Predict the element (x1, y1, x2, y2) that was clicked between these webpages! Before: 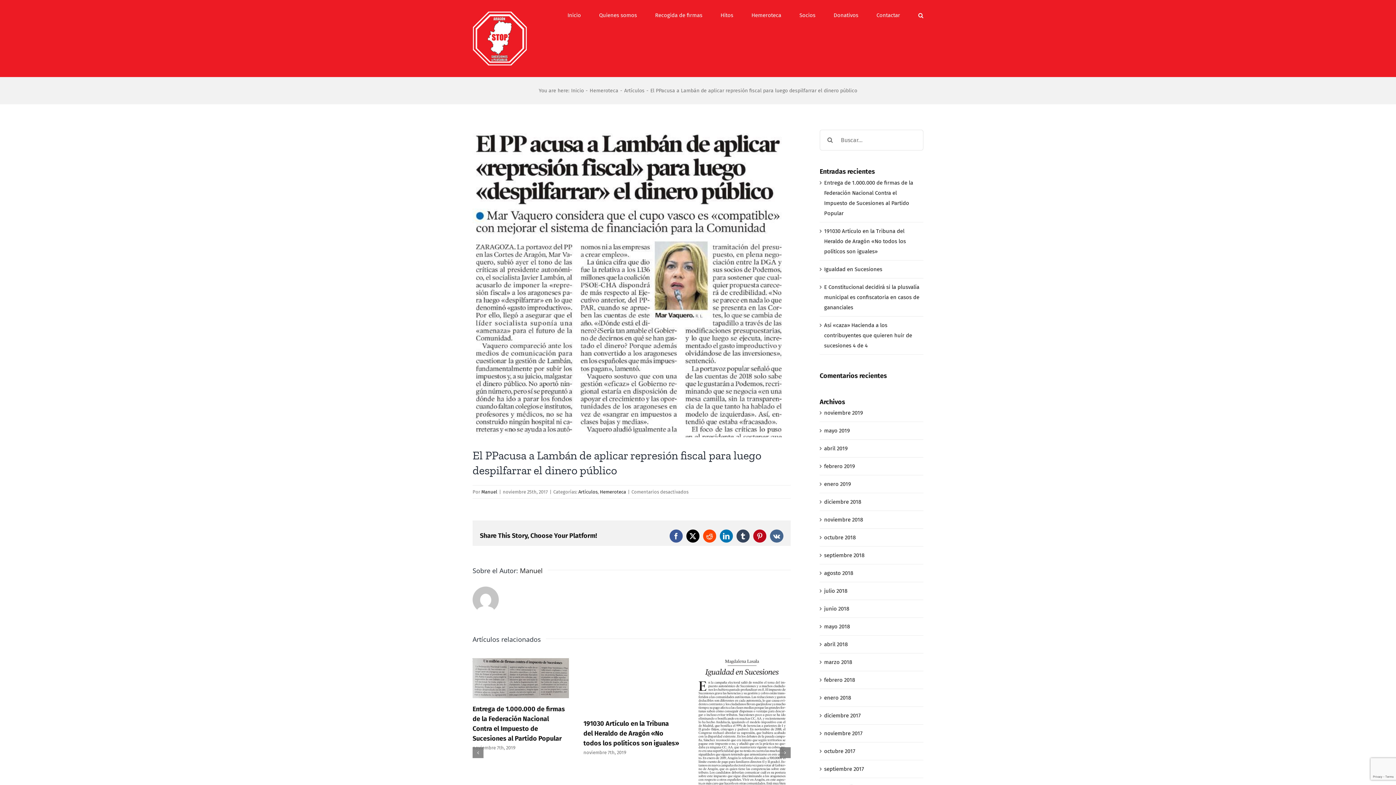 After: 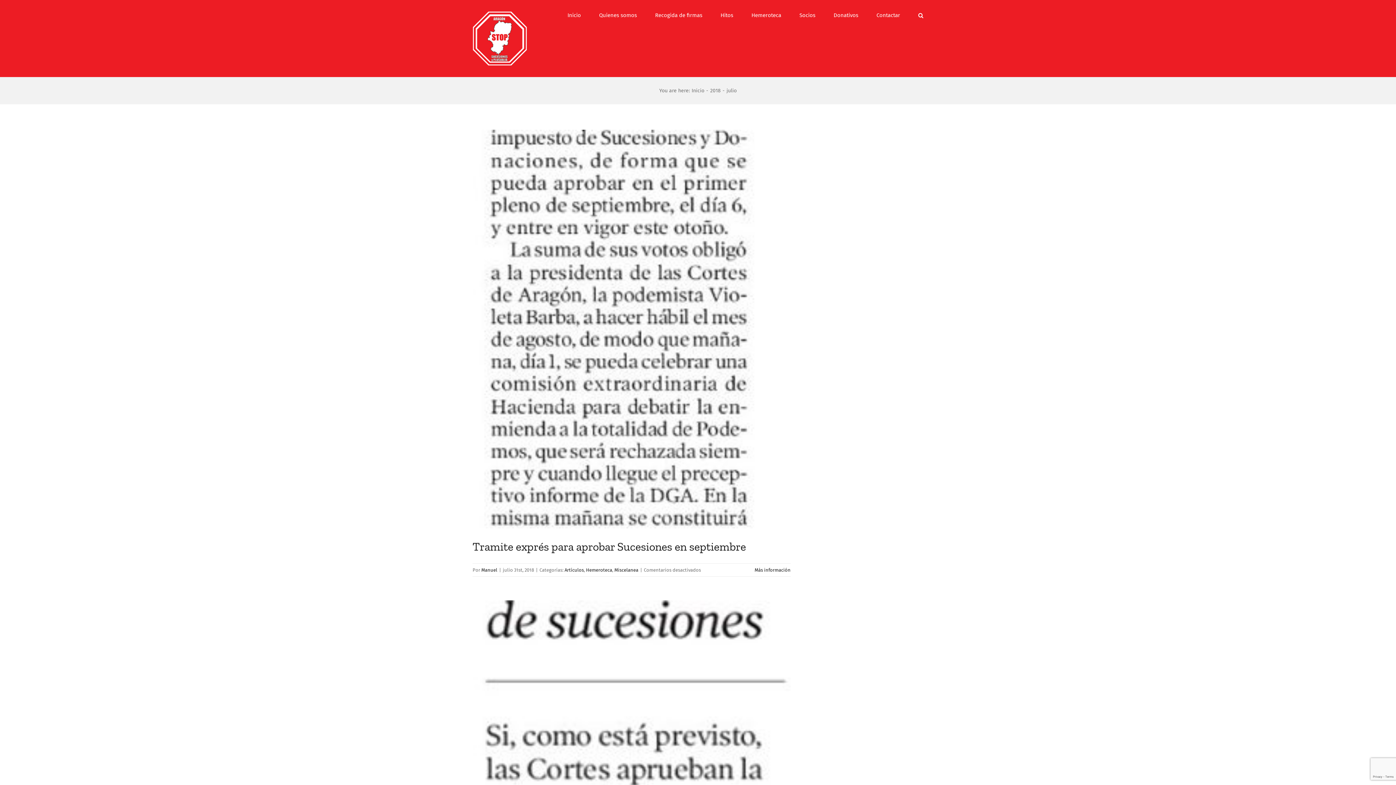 Action: label: julio 2018 bbox: (824, 588, 847, 594)